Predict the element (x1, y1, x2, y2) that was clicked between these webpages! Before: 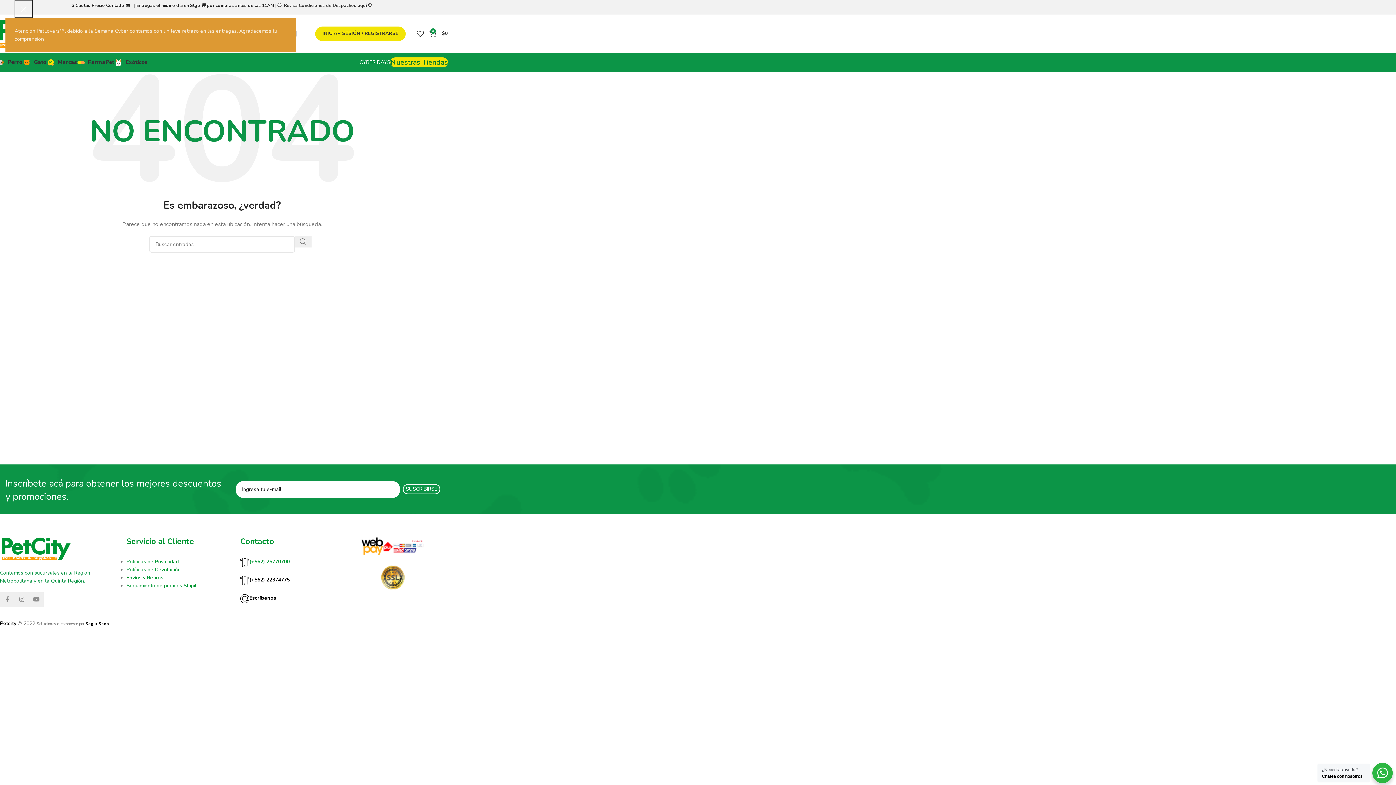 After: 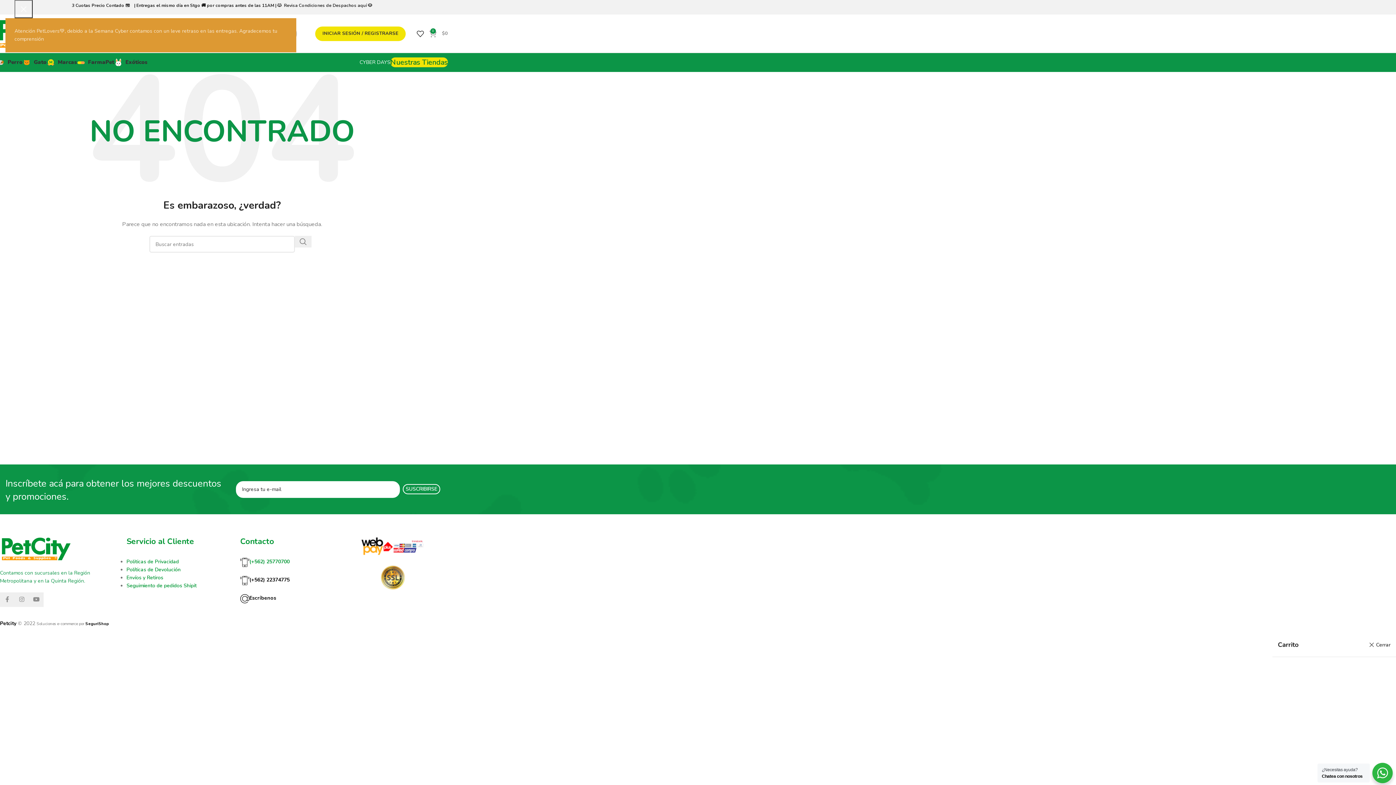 Action: label: 0
$0 bbox: (429, 26, 448, 40)